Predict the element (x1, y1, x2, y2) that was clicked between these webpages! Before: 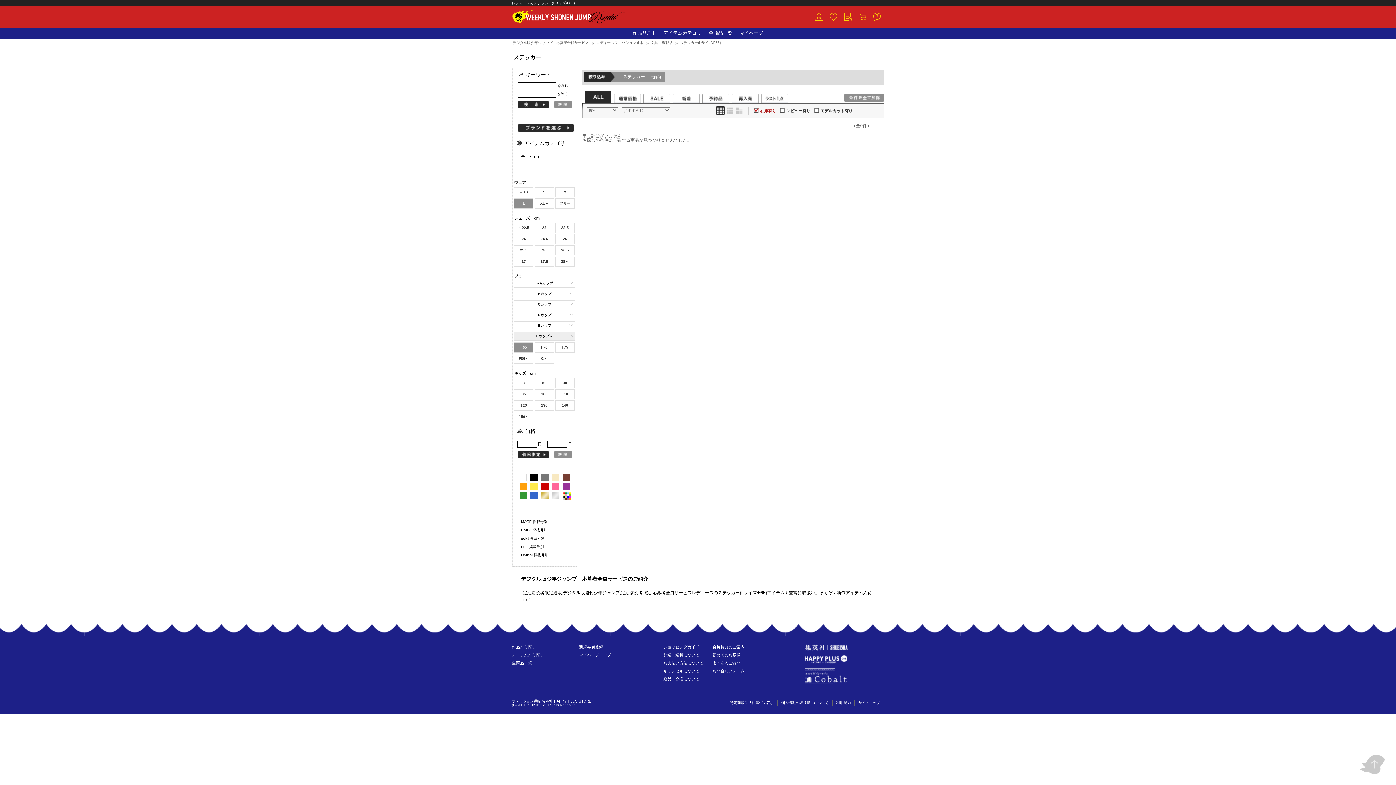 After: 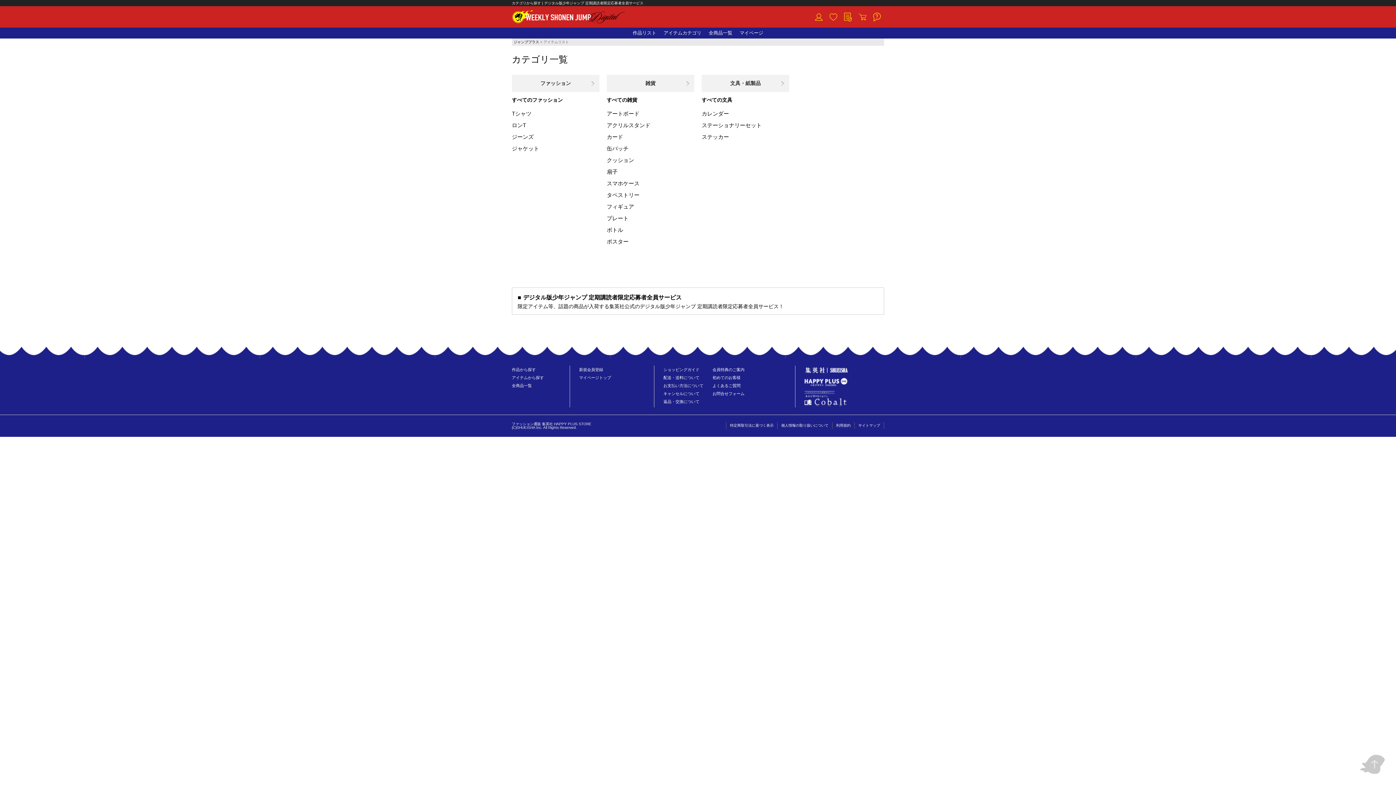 Action: bbox: (596, 40, 650, 44) label: レディースファッション通販